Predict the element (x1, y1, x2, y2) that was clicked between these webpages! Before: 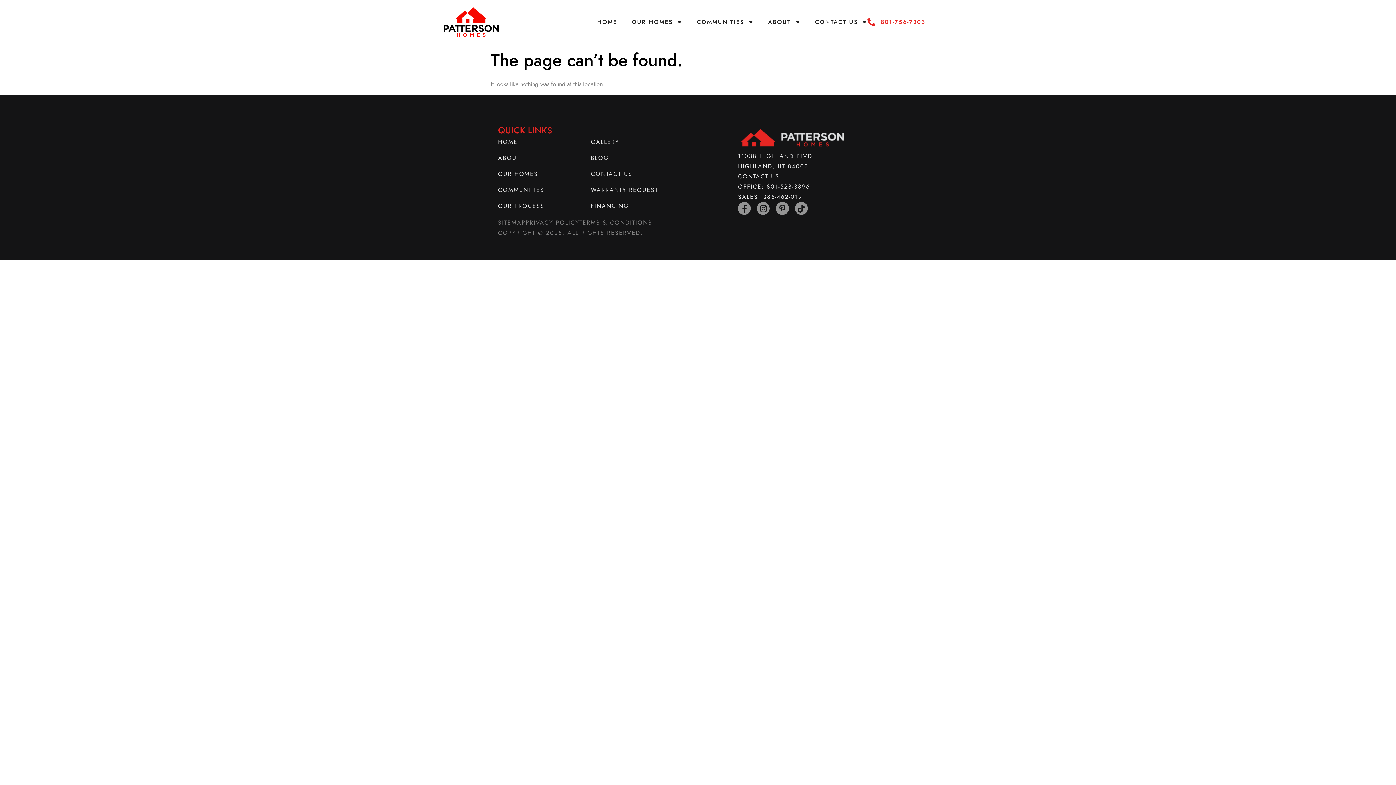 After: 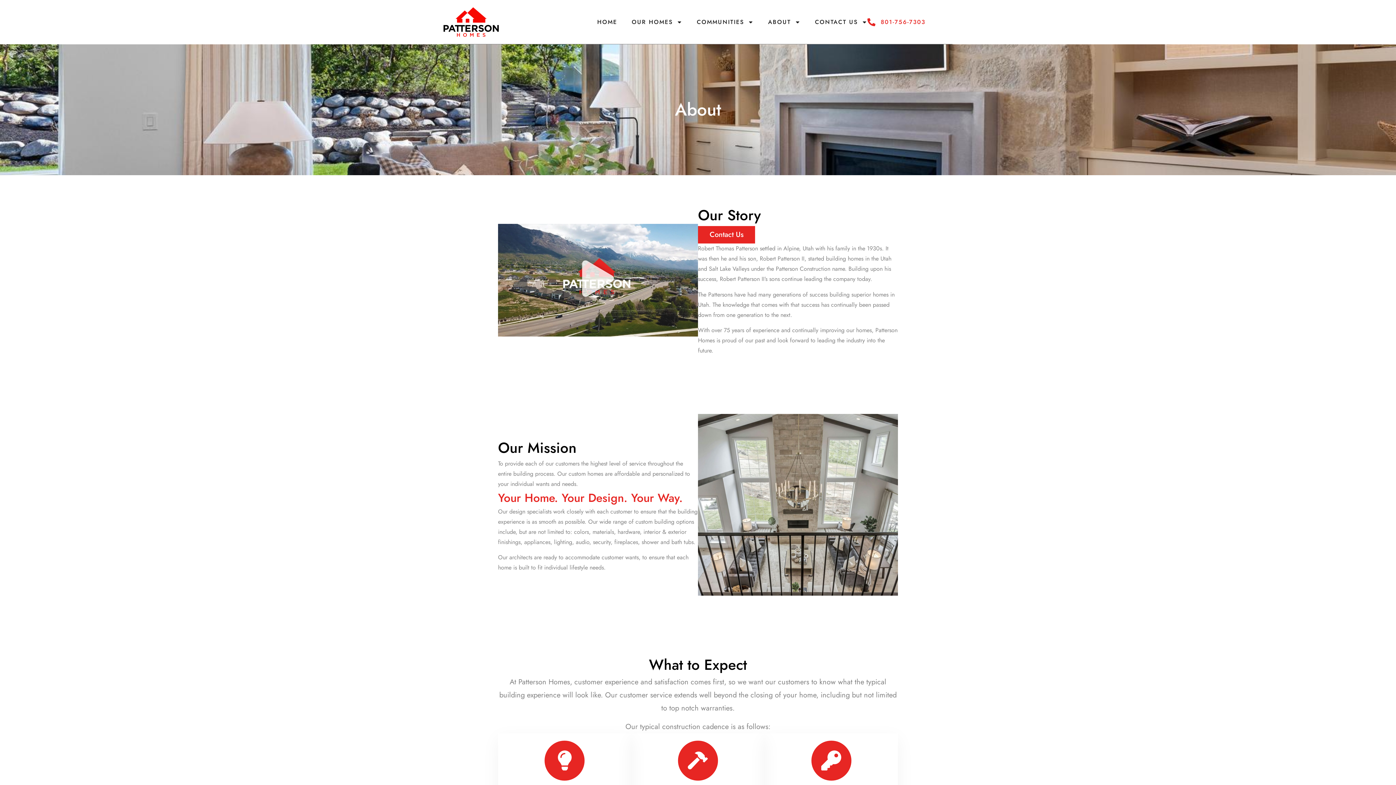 Action: bbox: (498, 153, 585, 163) label: ABOUT